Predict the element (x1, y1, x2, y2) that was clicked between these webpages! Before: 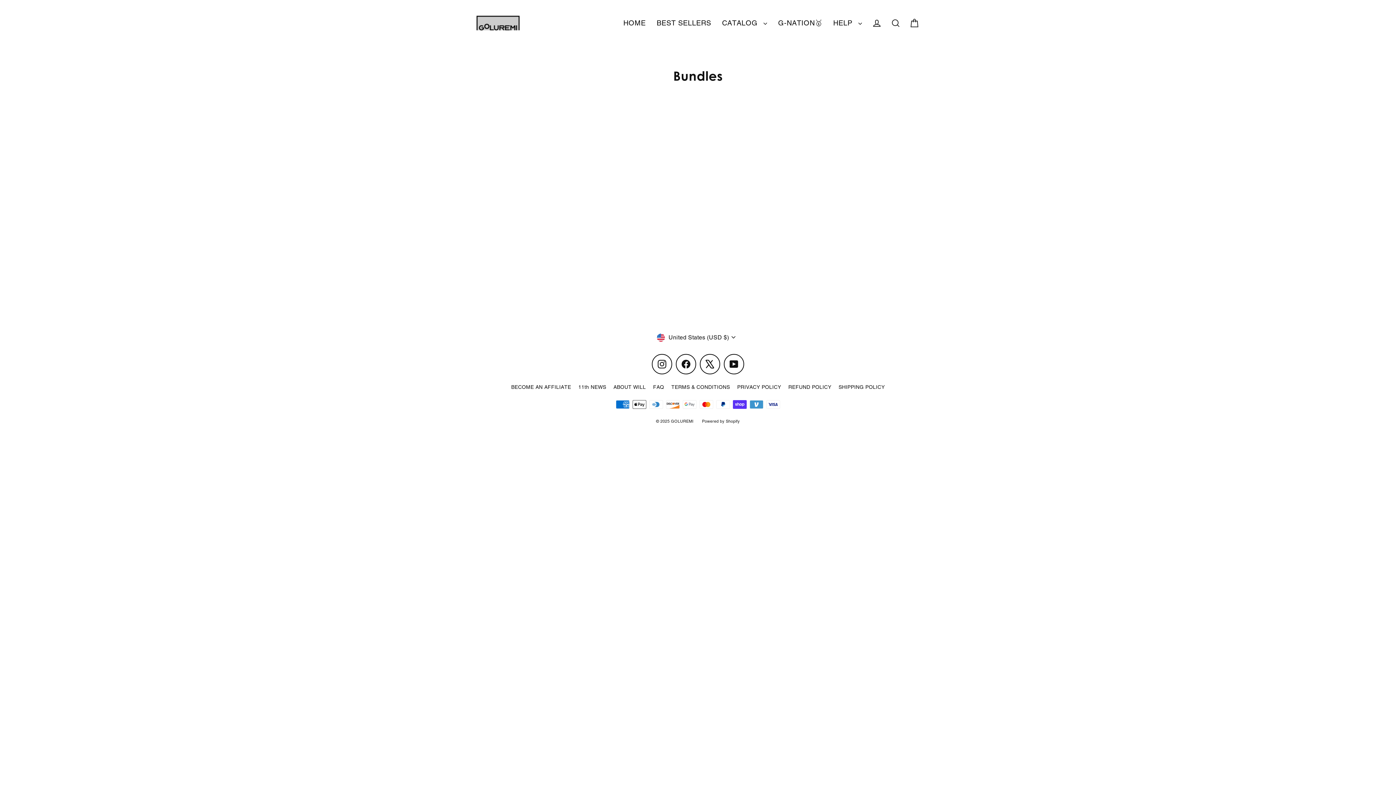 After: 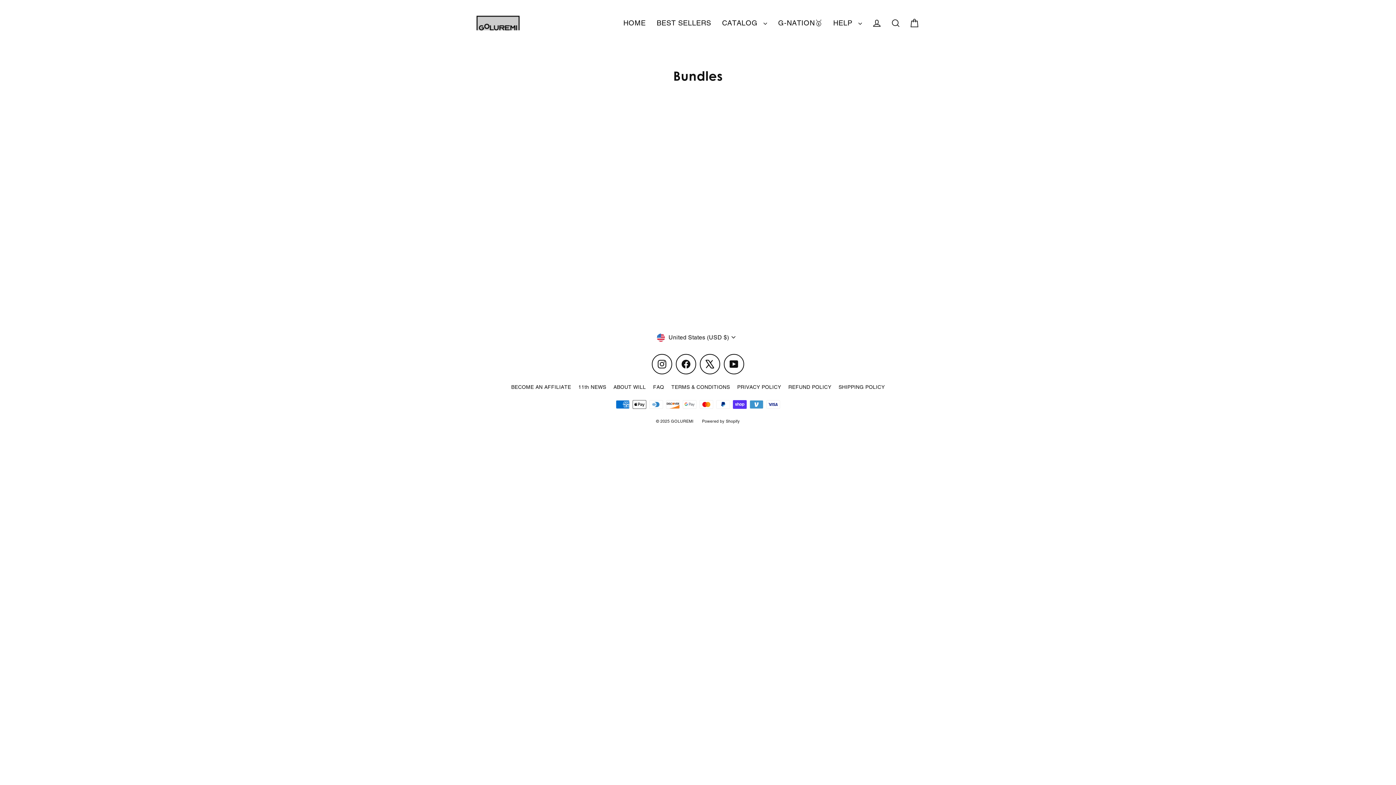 Action: bbox: (700, 354, 720, 374) label: X